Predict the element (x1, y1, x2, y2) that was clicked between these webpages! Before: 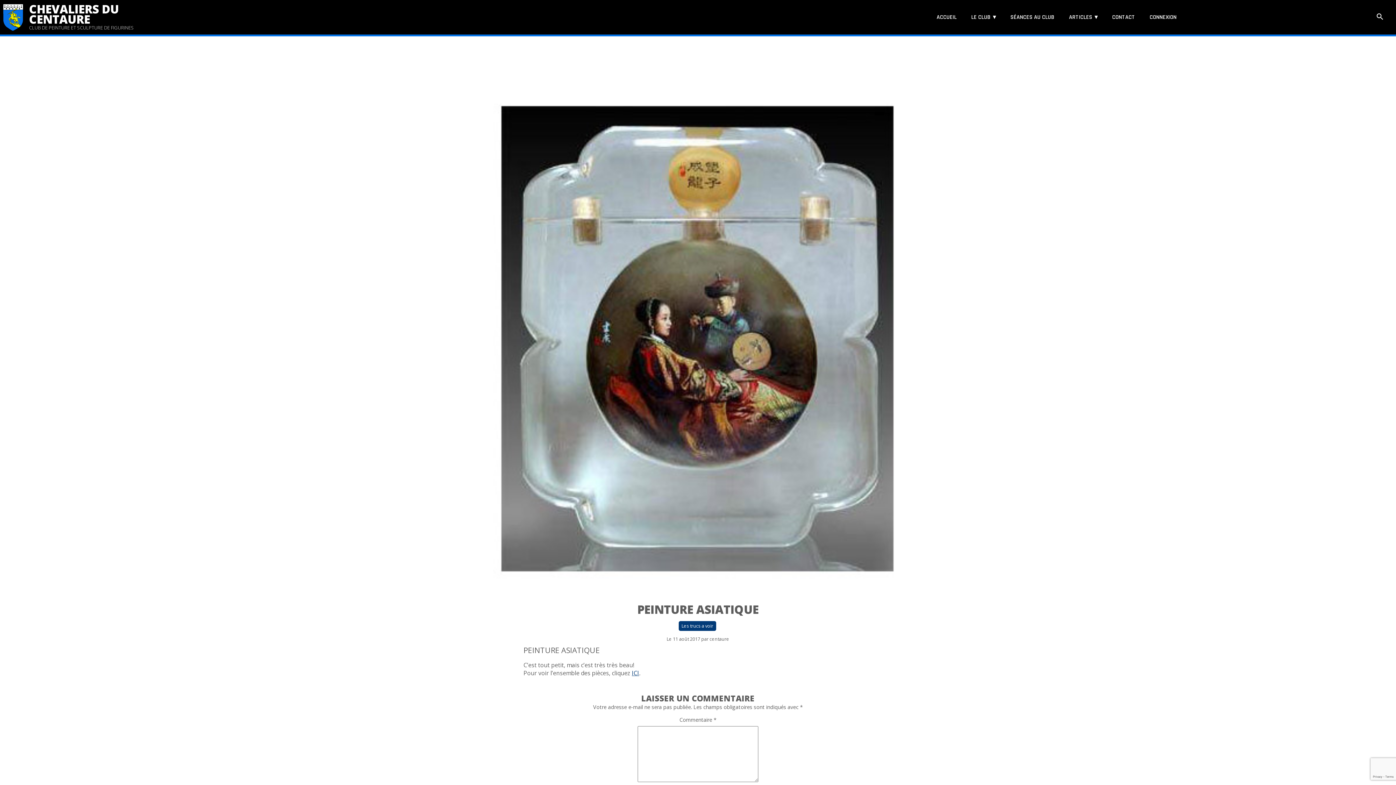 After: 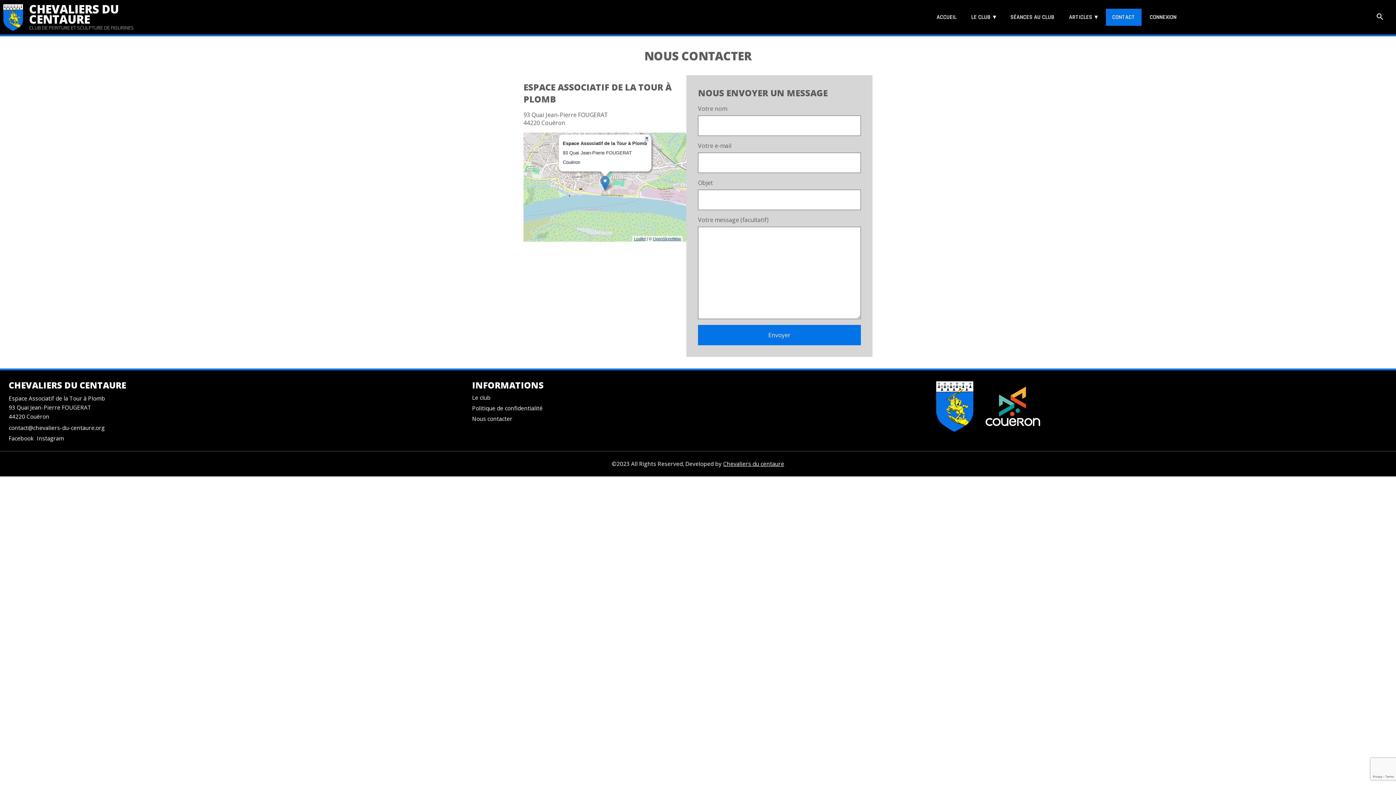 Action: bbox: (1106, 8, 1141, 25) label: CONTACT